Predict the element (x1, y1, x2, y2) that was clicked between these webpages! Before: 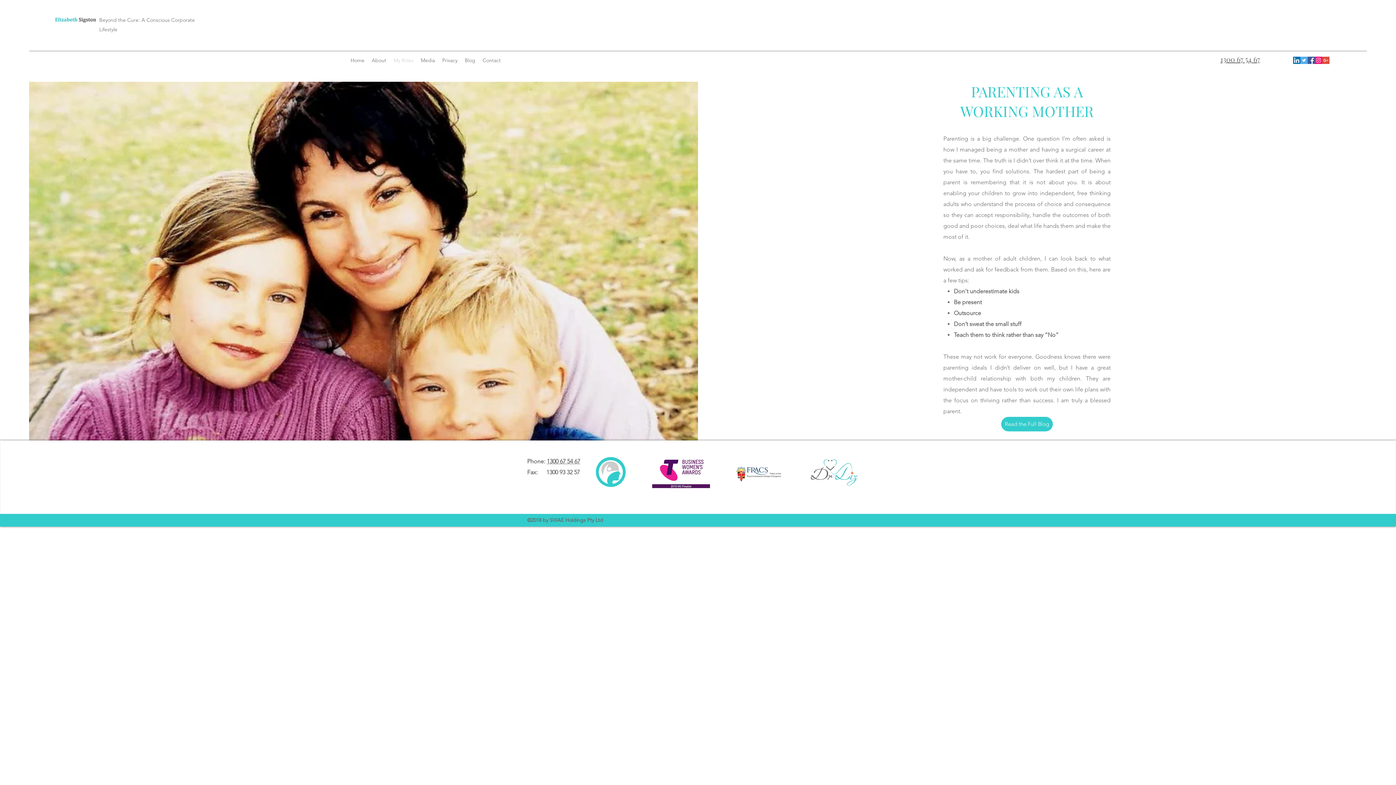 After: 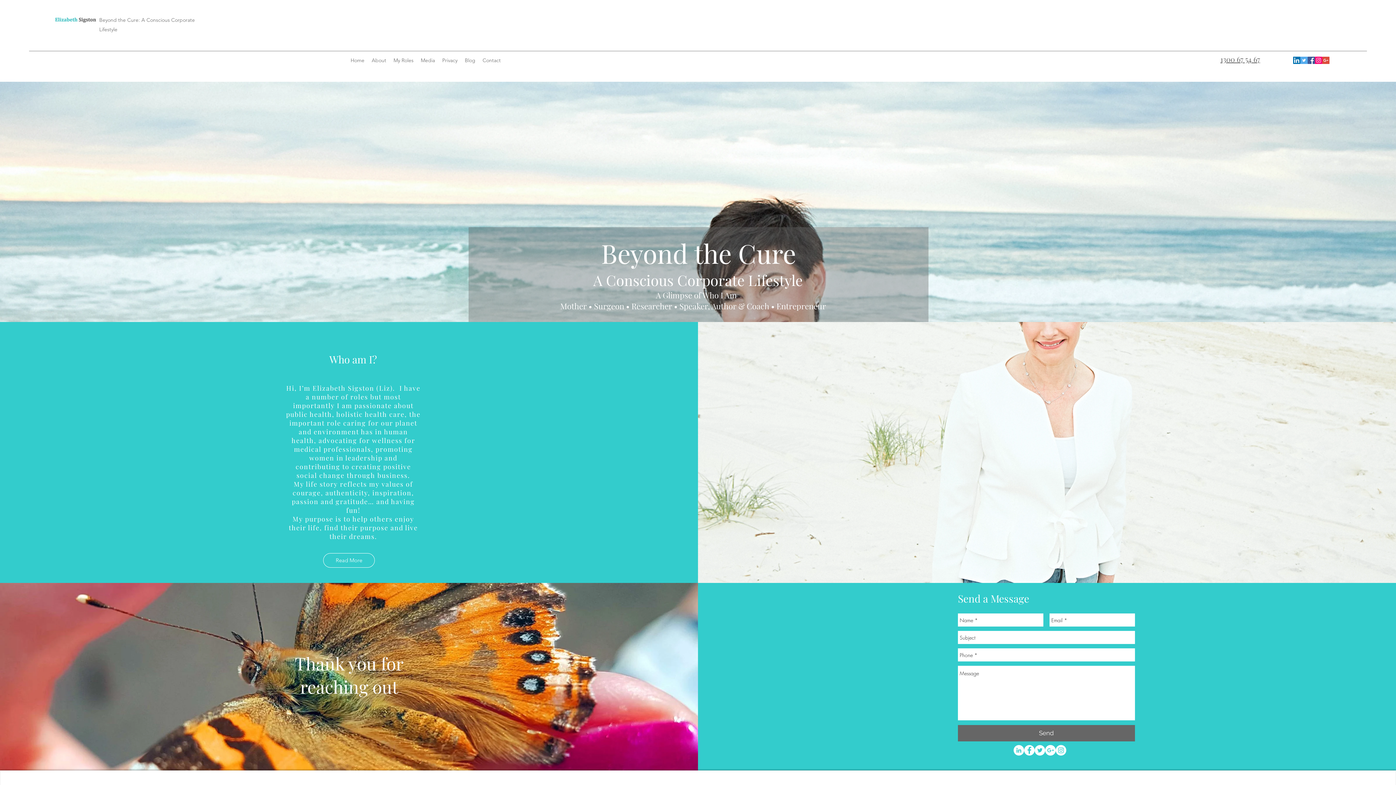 Action: bbox: (479, 54, 504, 65) label: Contact